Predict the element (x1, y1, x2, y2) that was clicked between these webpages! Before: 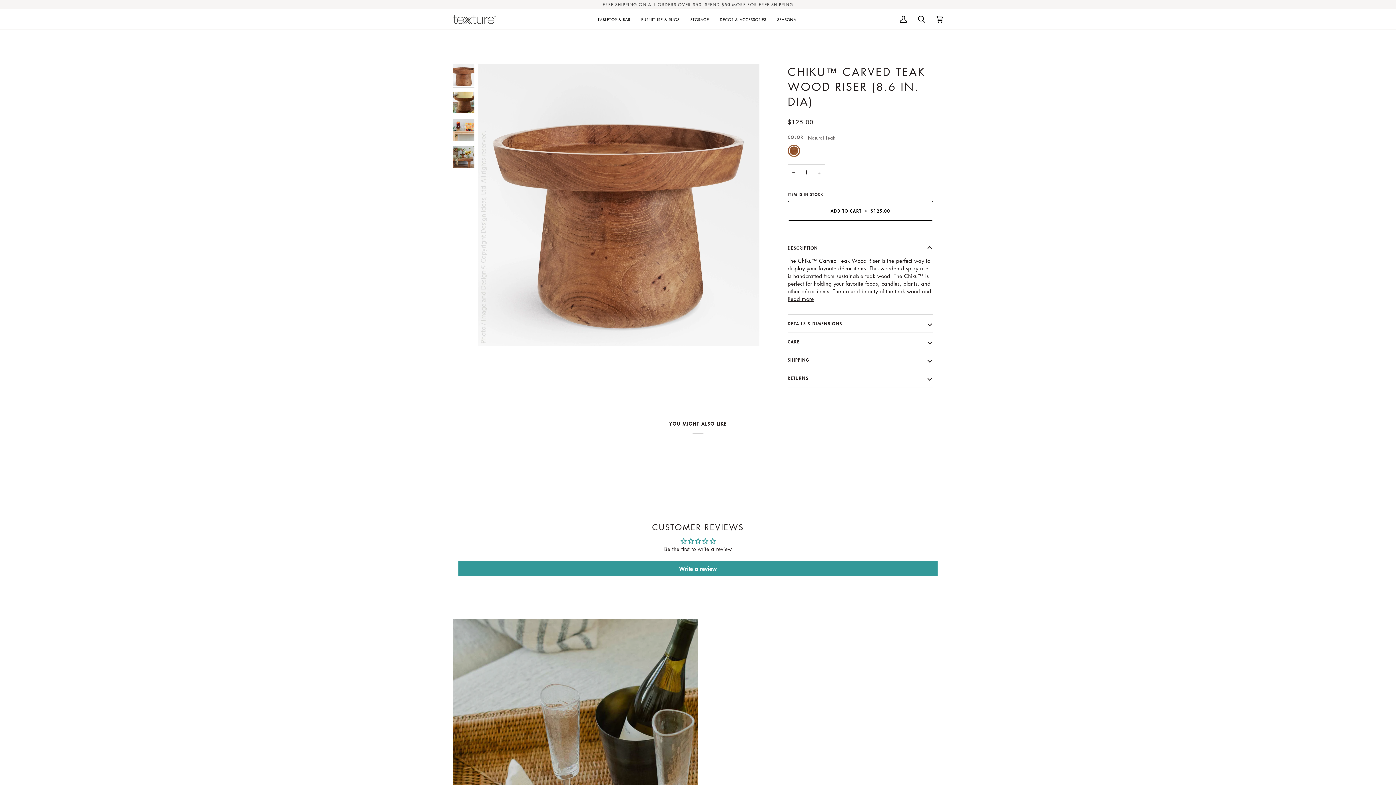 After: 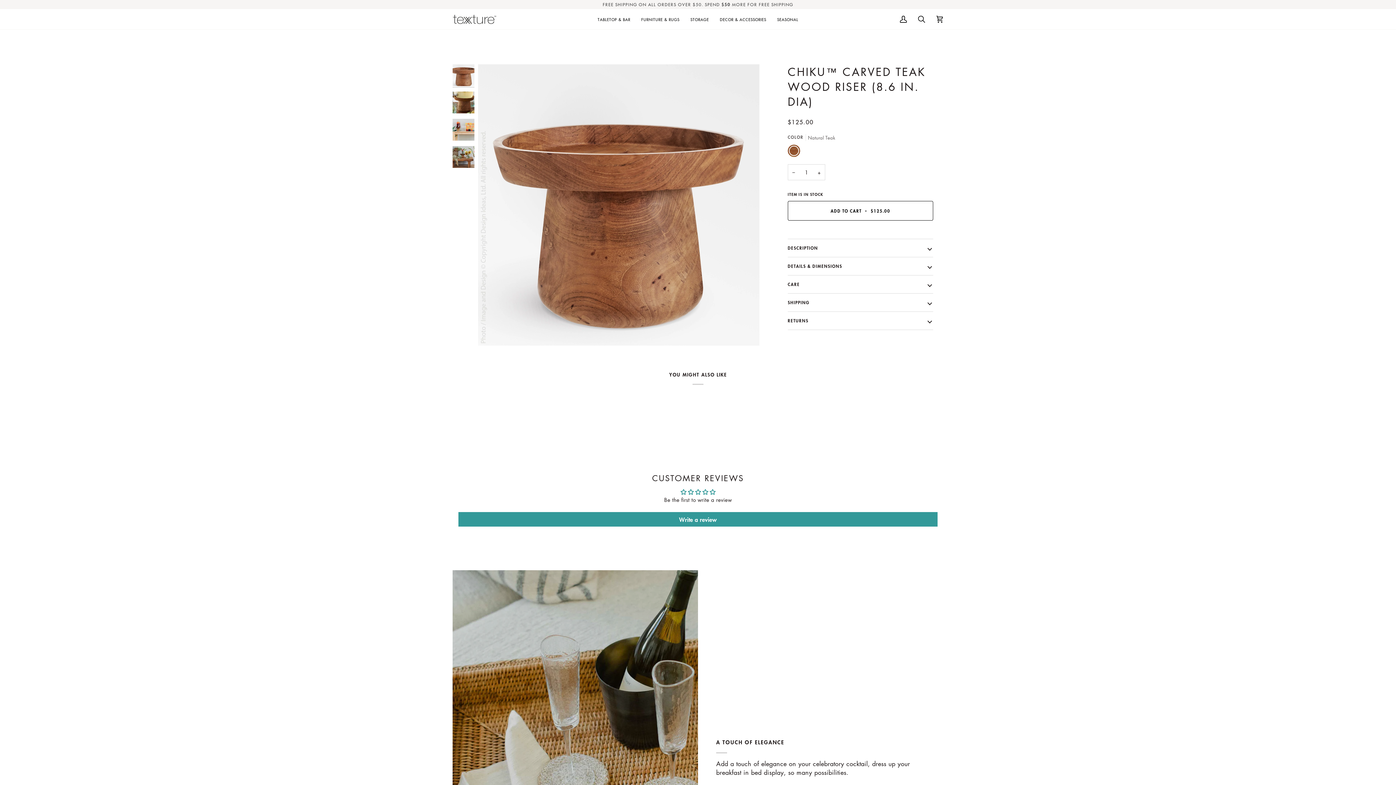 Action: label: DESCRIPTION bbox: (787, 239, 933, 257)